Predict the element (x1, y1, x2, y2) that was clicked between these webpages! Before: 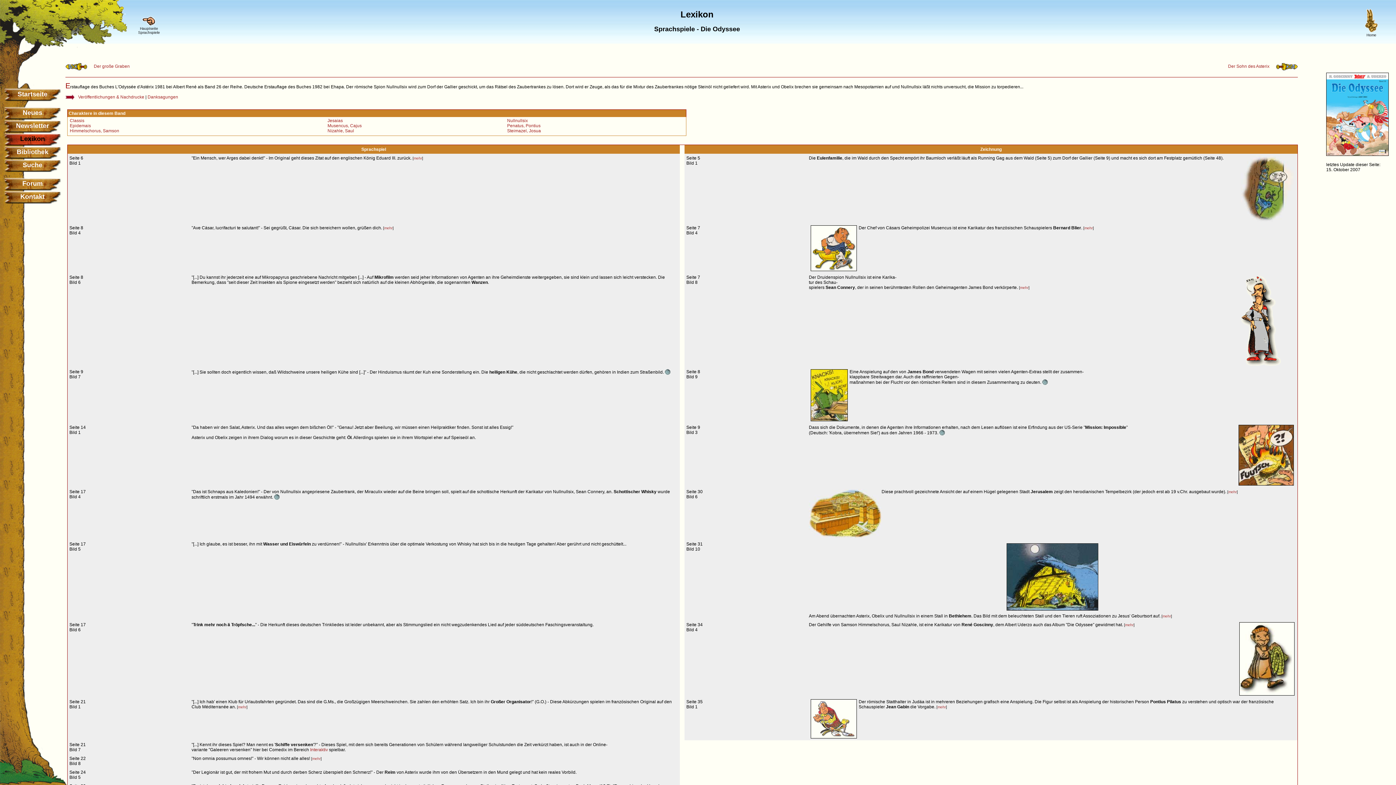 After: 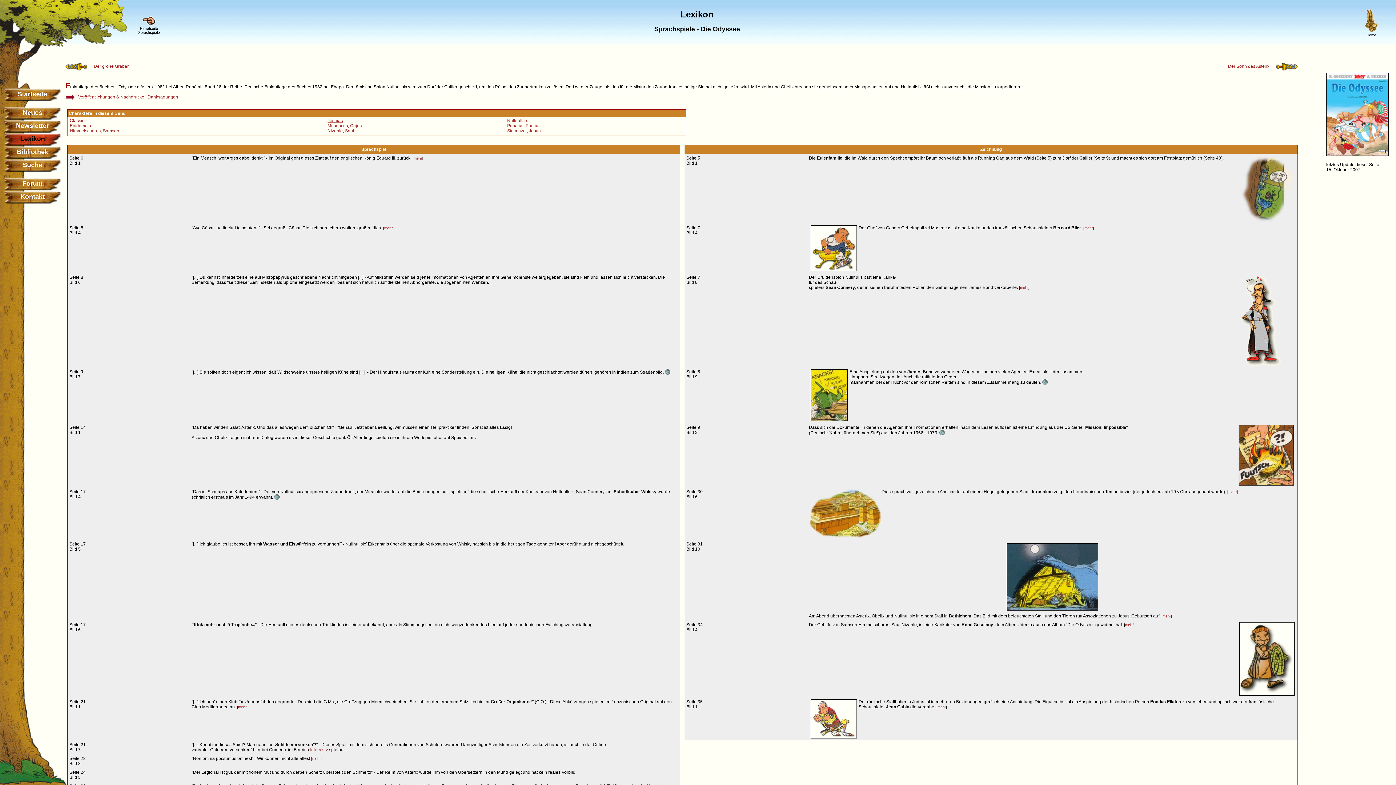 Action: bbox: (327, 118, 342, 123) label: Jesaias